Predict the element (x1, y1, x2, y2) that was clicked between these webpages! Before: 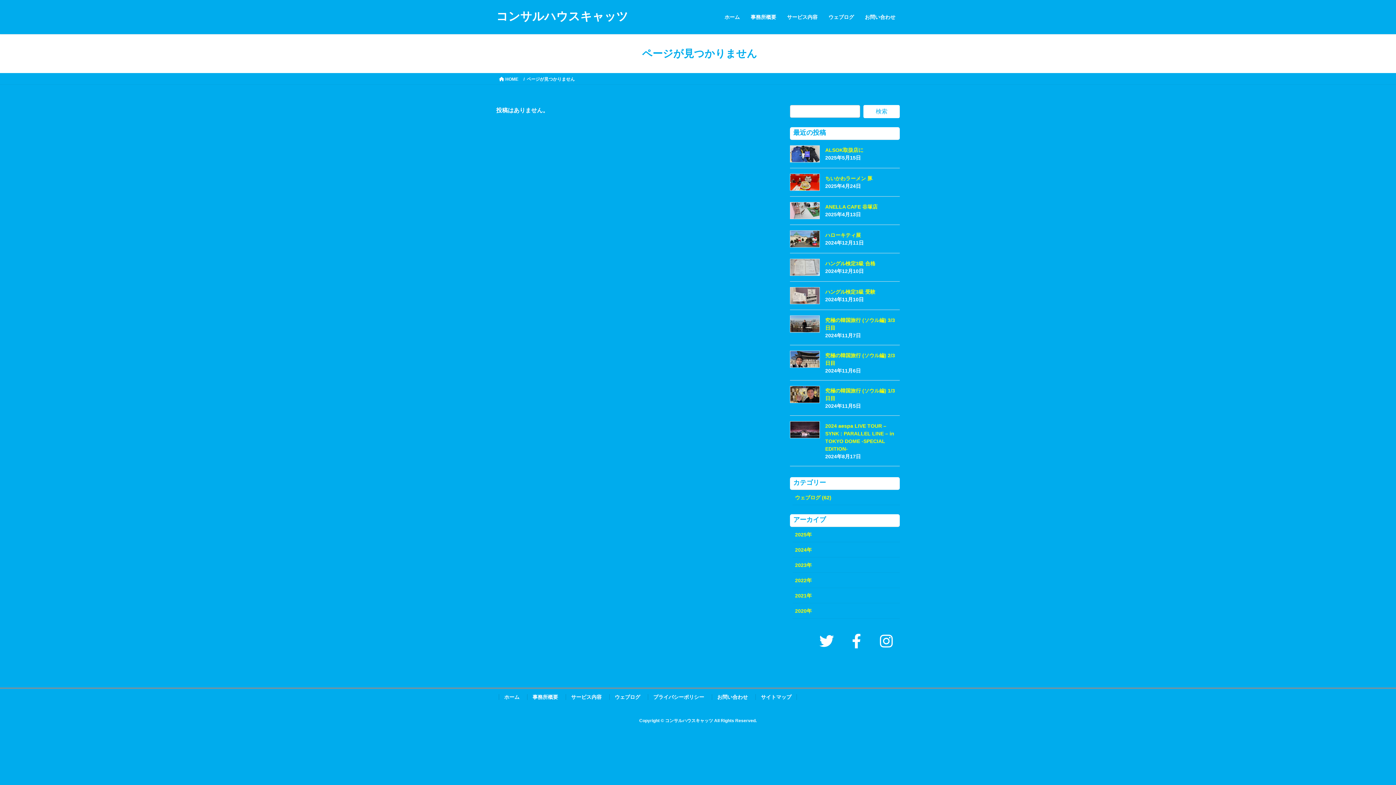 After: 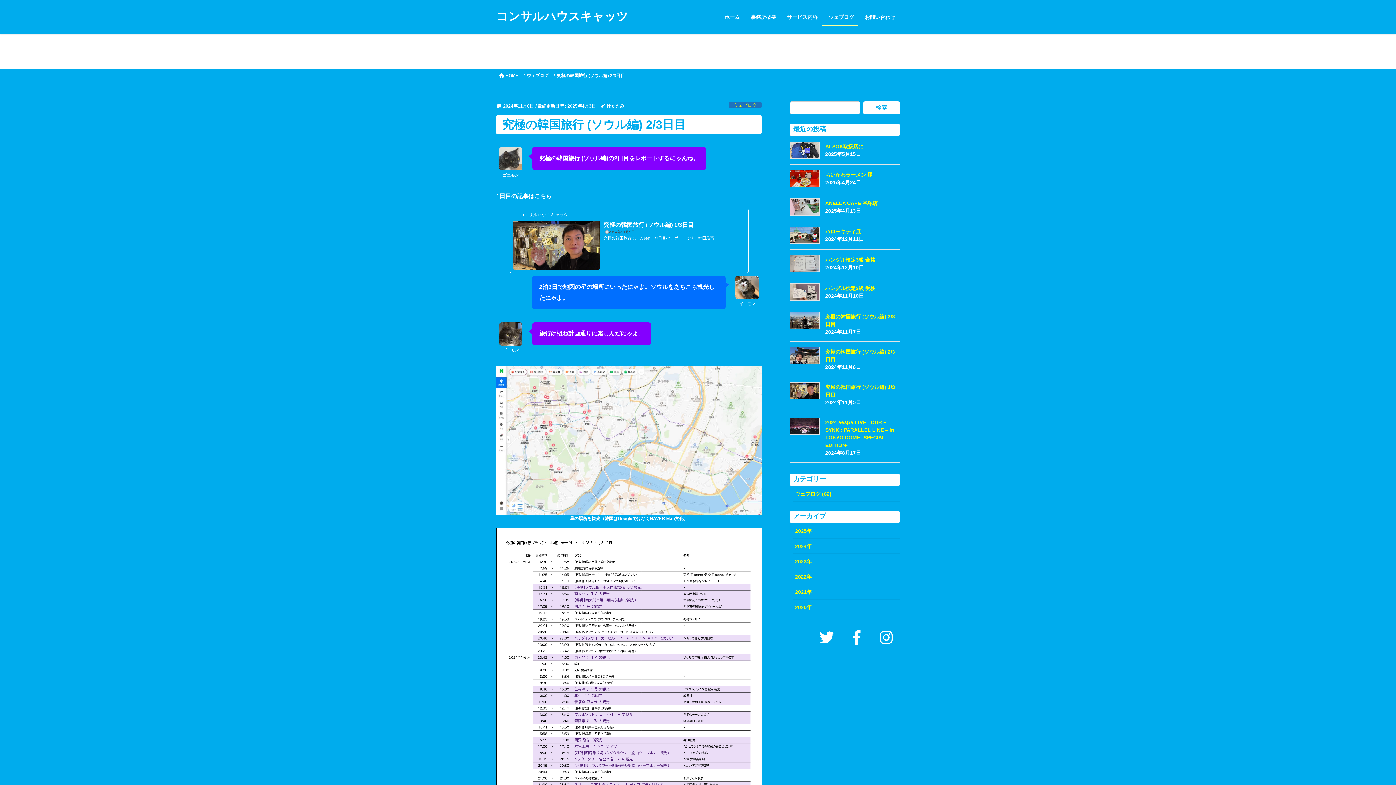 Action: bbox: (790, 350, 820, 368)